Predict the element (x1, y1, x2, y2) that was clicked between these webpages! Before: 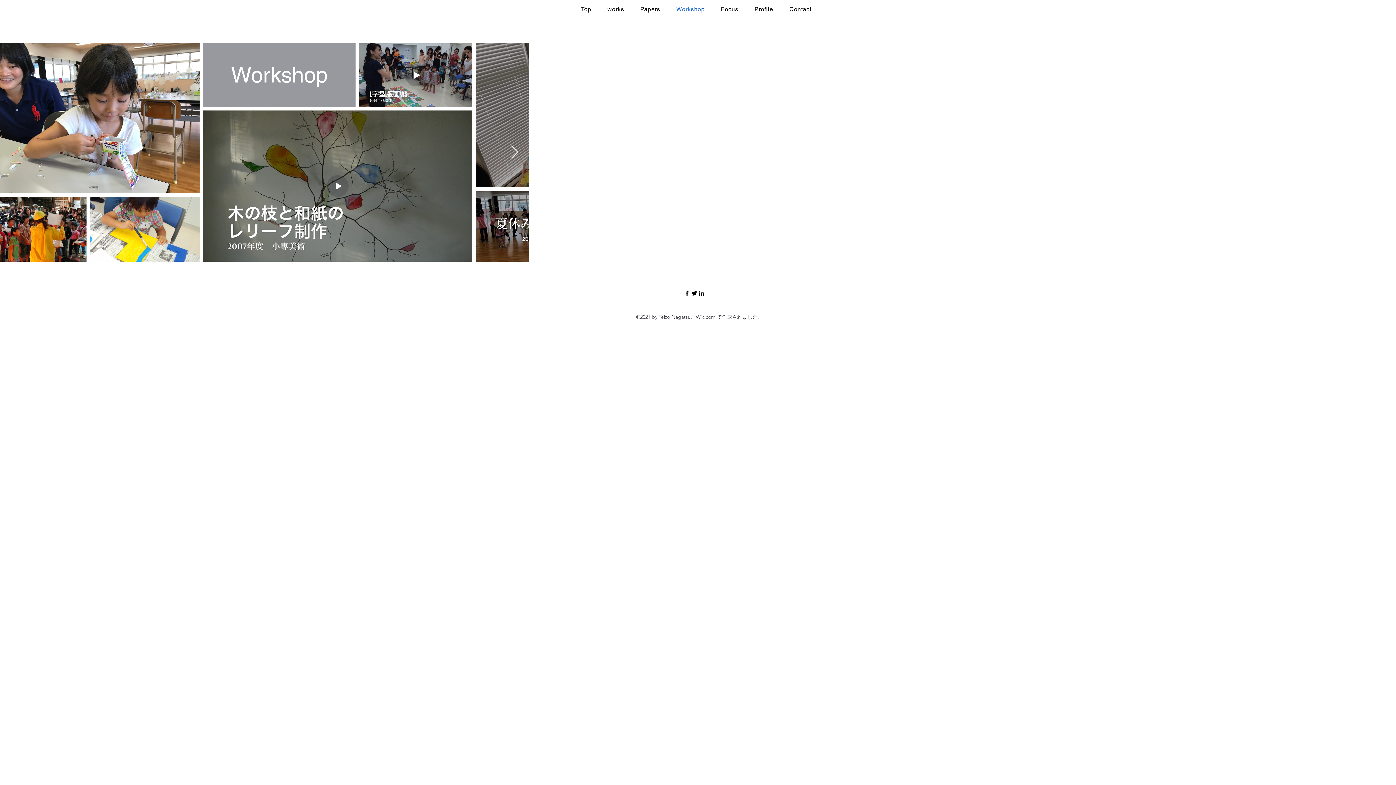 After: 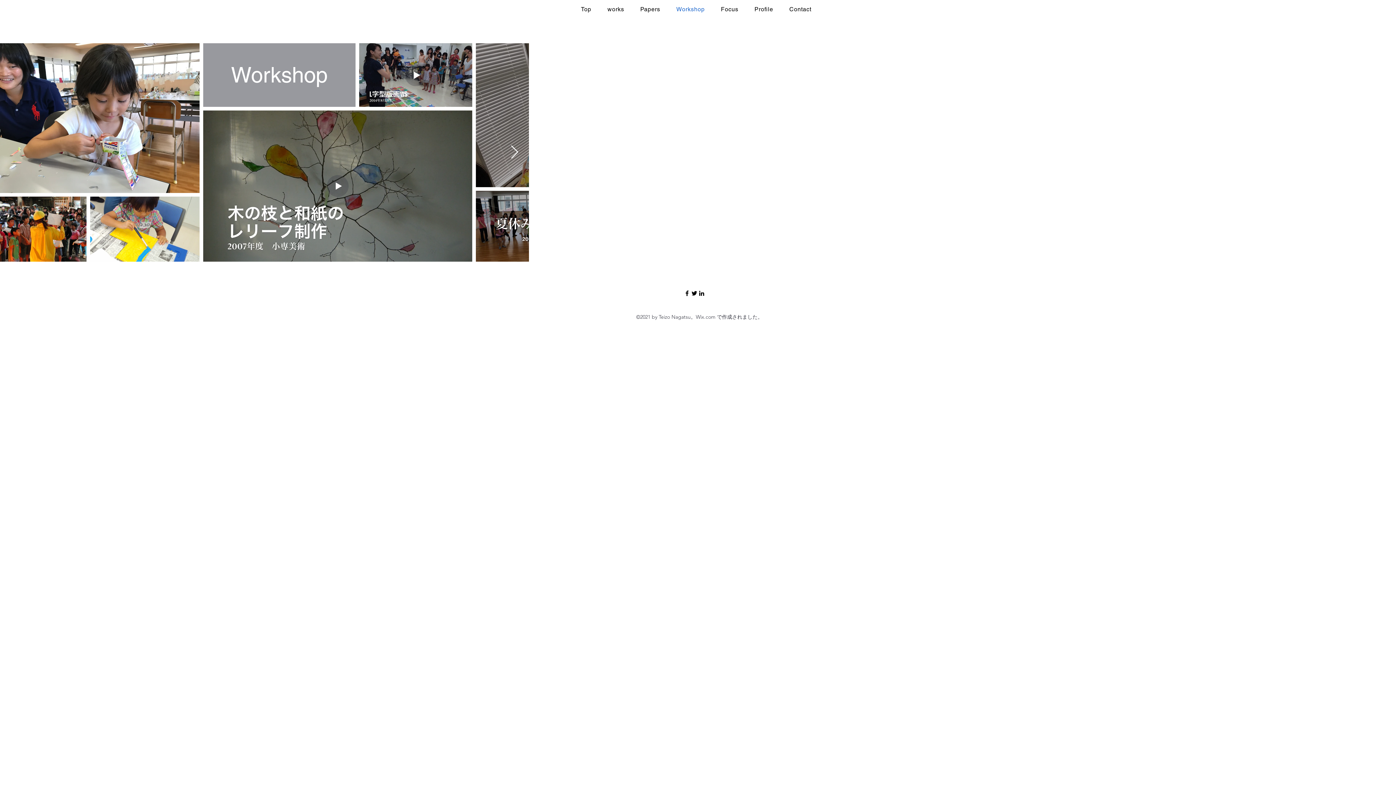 Action: label: Next Item bbox: (510, 145, 518, 159)